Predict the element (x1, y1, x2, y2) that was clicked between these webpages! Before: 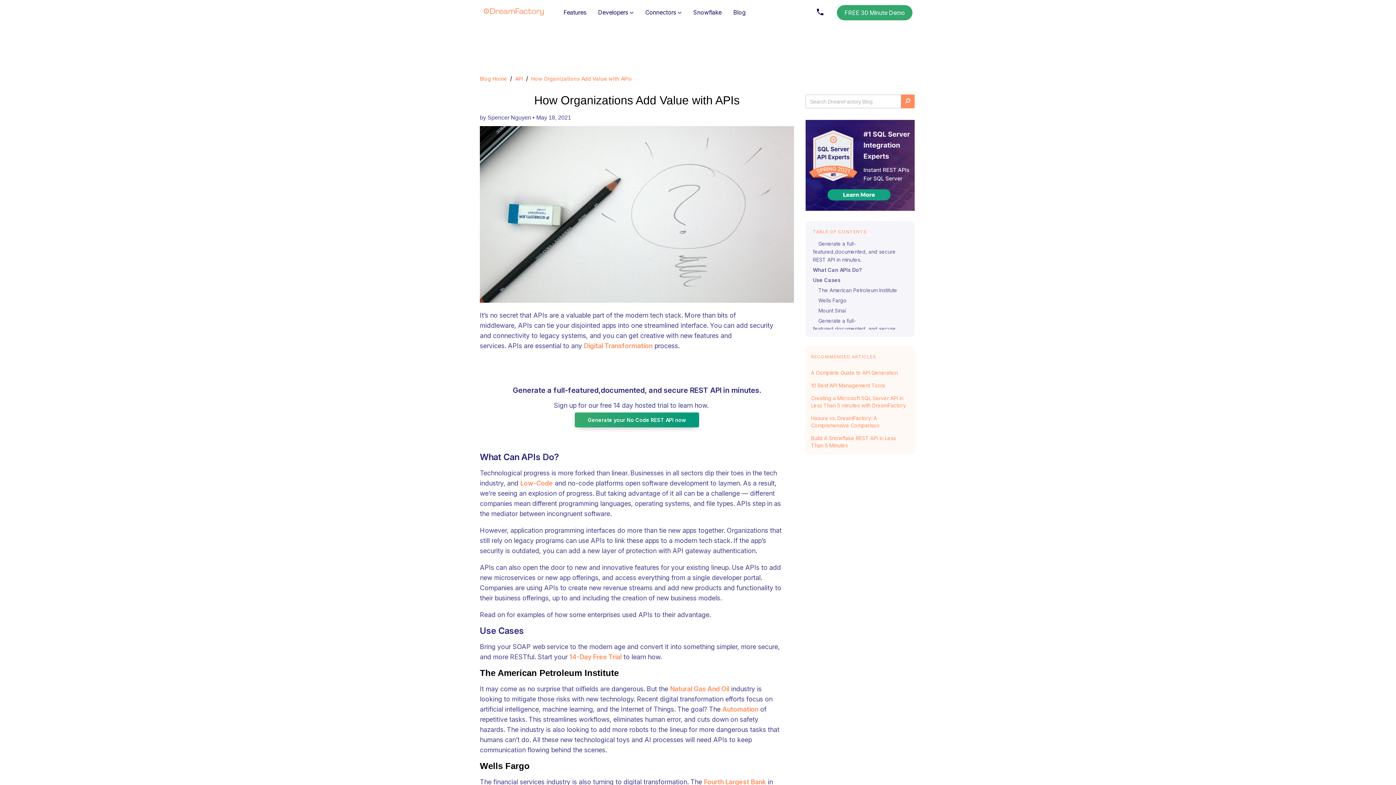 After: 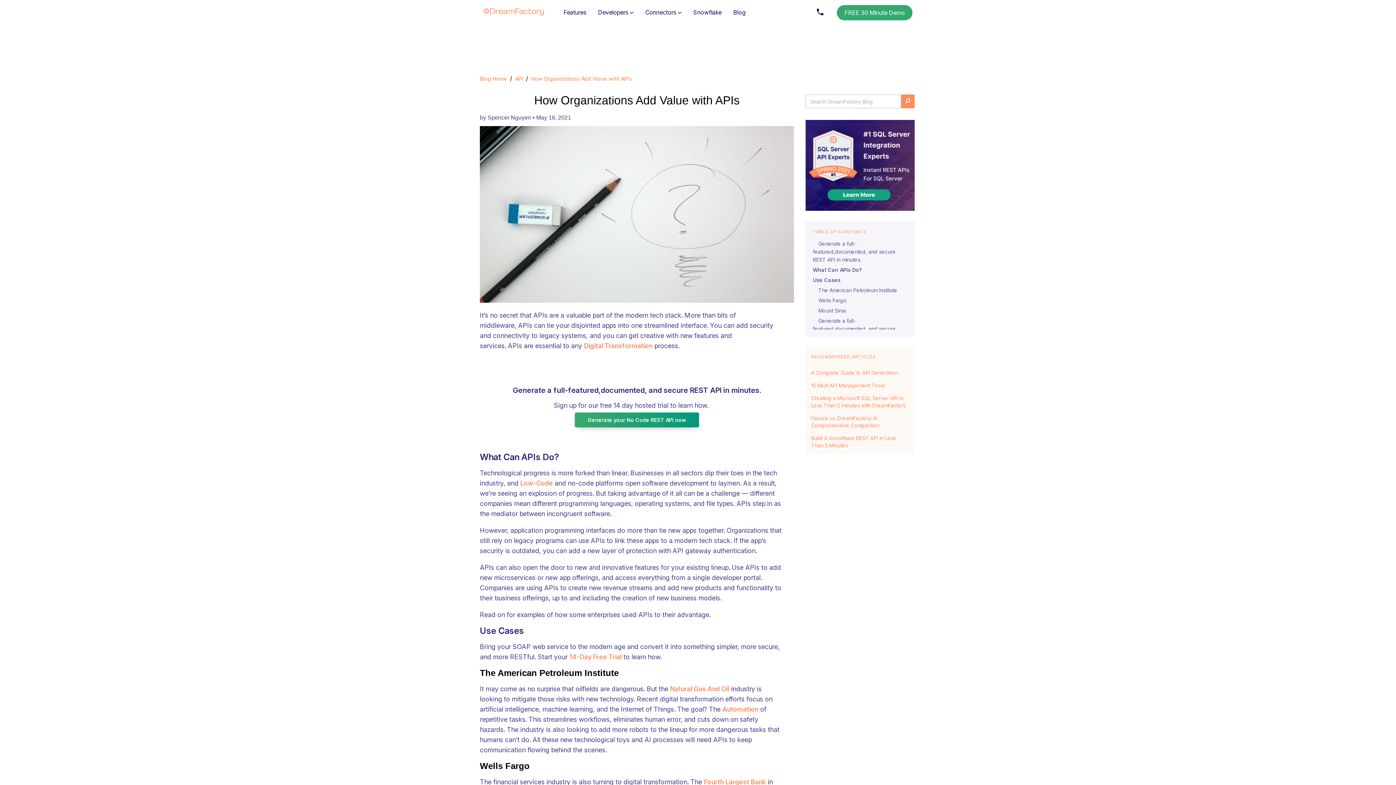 Action: label: Automation bbox: (722, 705, 758, 713)